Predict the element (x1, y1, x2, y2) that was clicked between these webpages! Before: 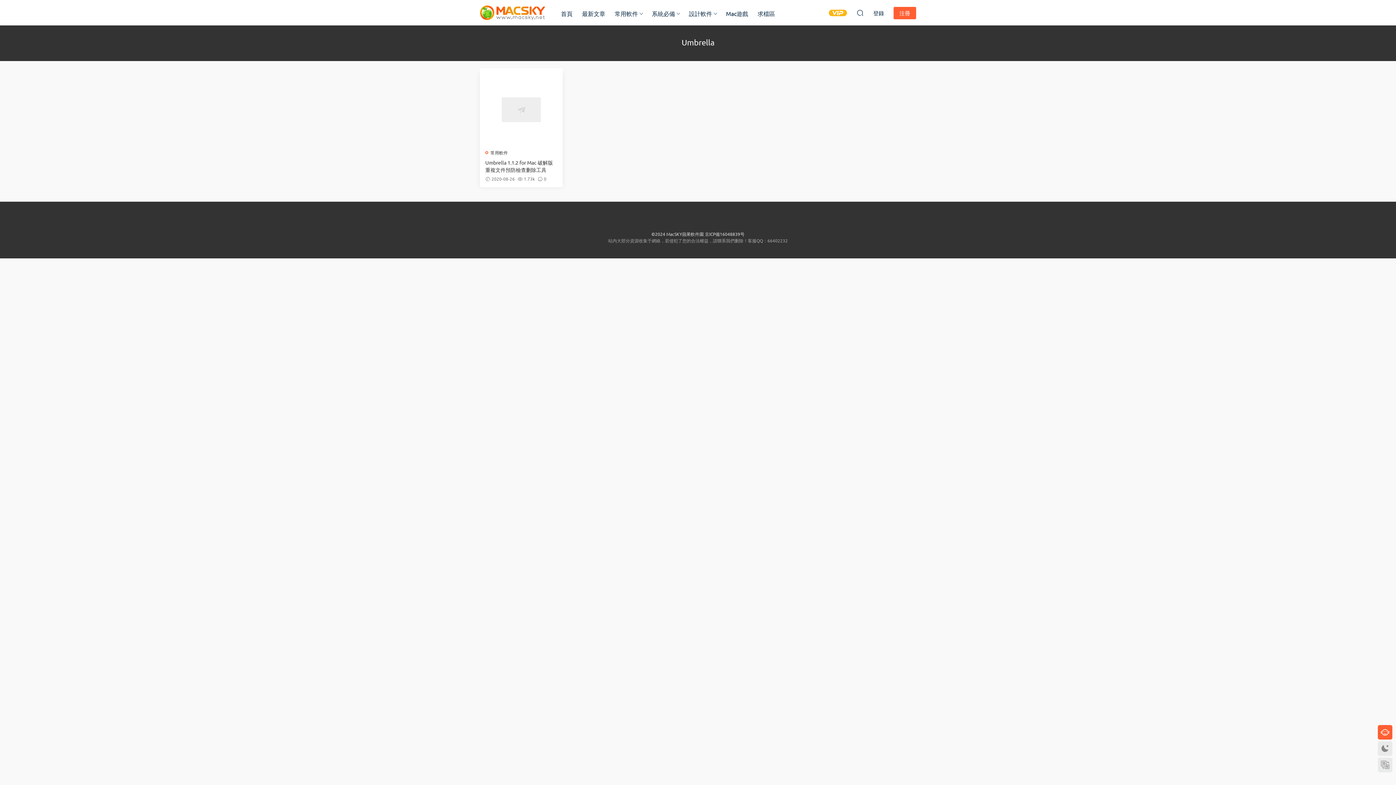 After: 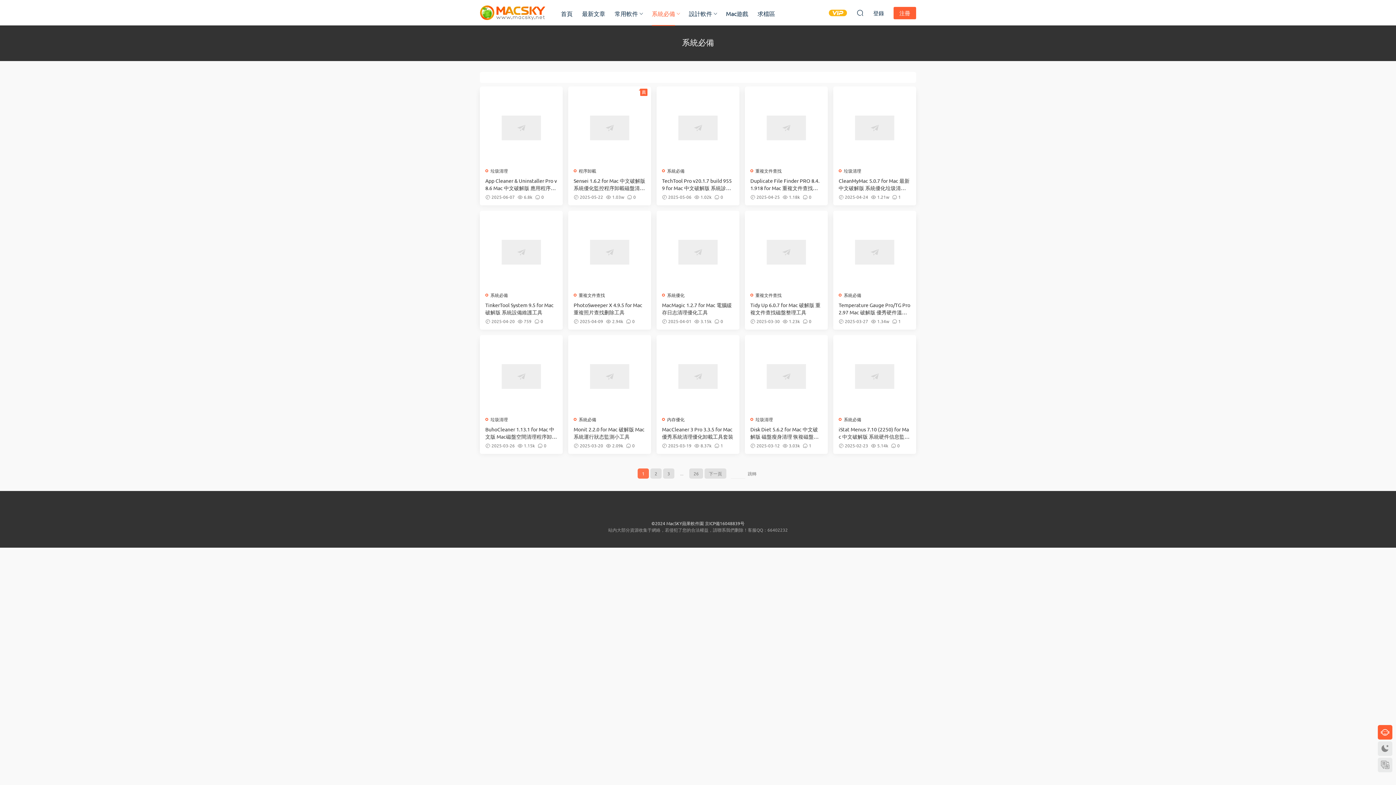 Action: bbox: (647, 0, 680, 26) label: 系統必備